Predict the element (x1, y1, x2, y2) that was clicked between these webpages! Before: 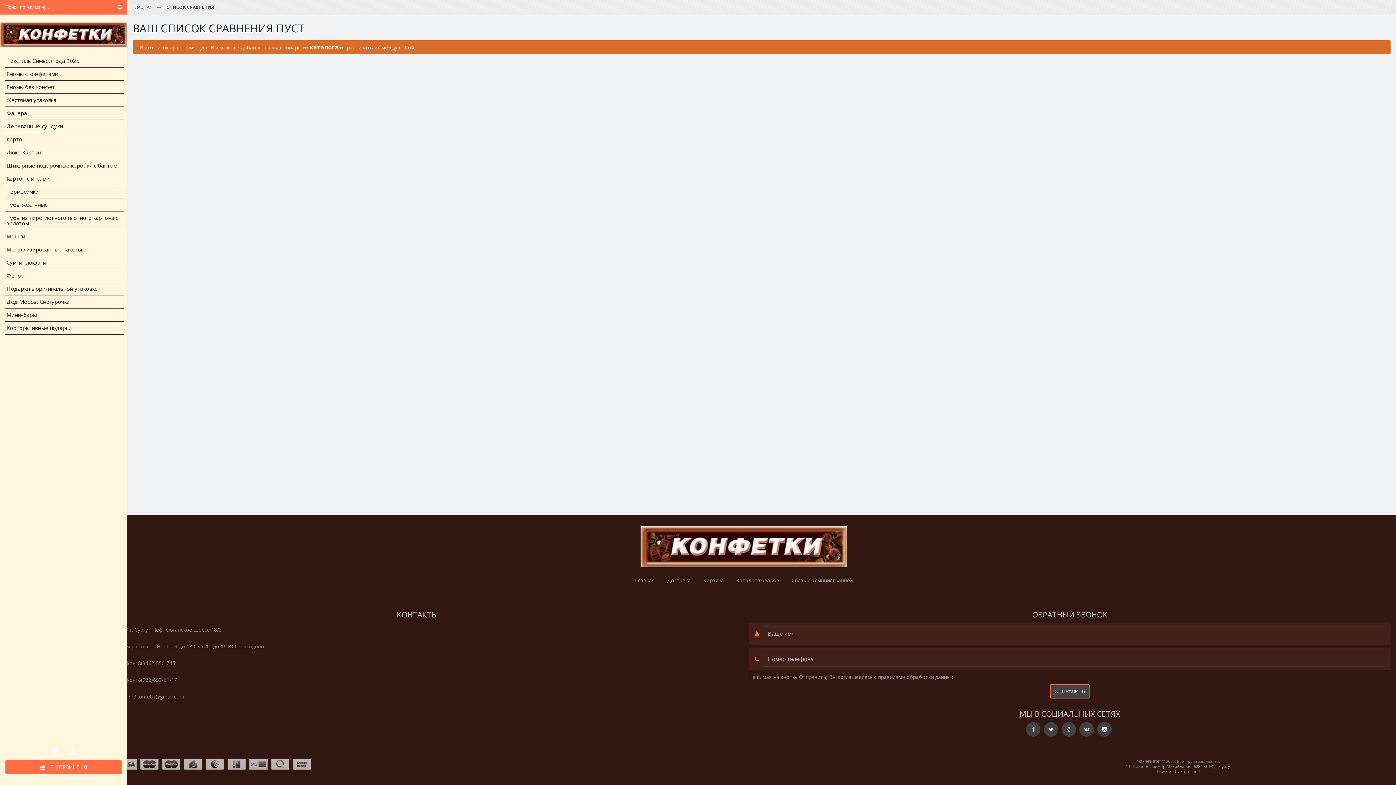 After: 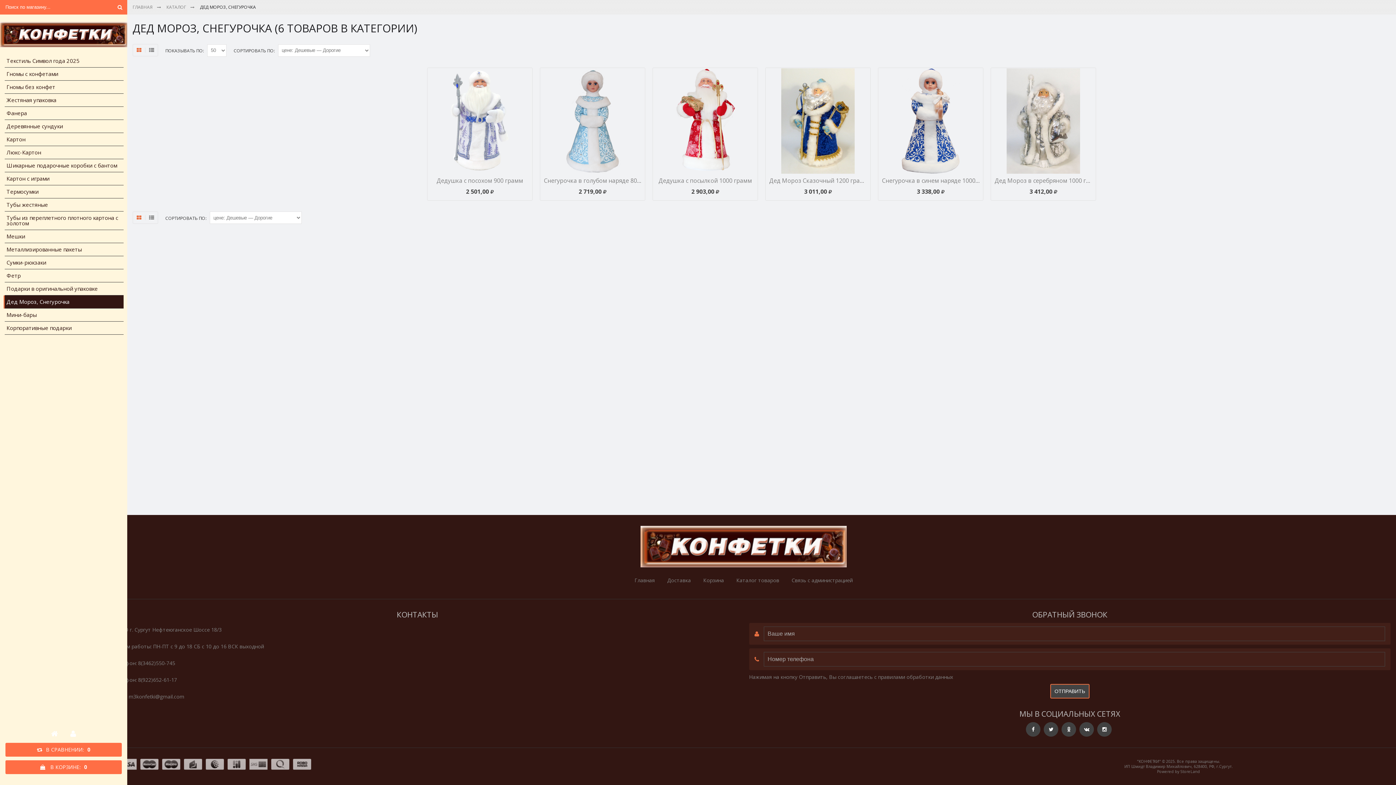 Action: bbox: (4, 295, 123, 308) label: Дед Мороз, Снегурочка